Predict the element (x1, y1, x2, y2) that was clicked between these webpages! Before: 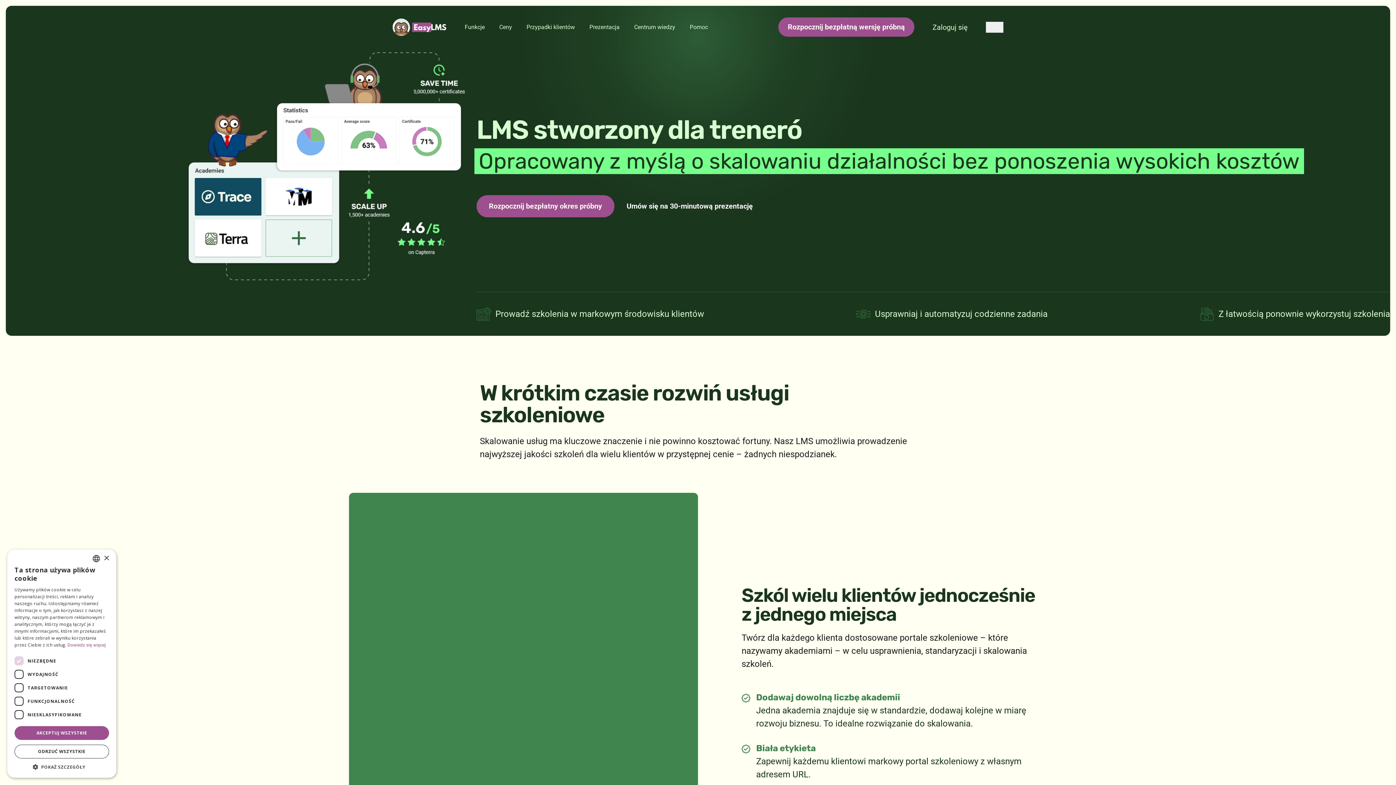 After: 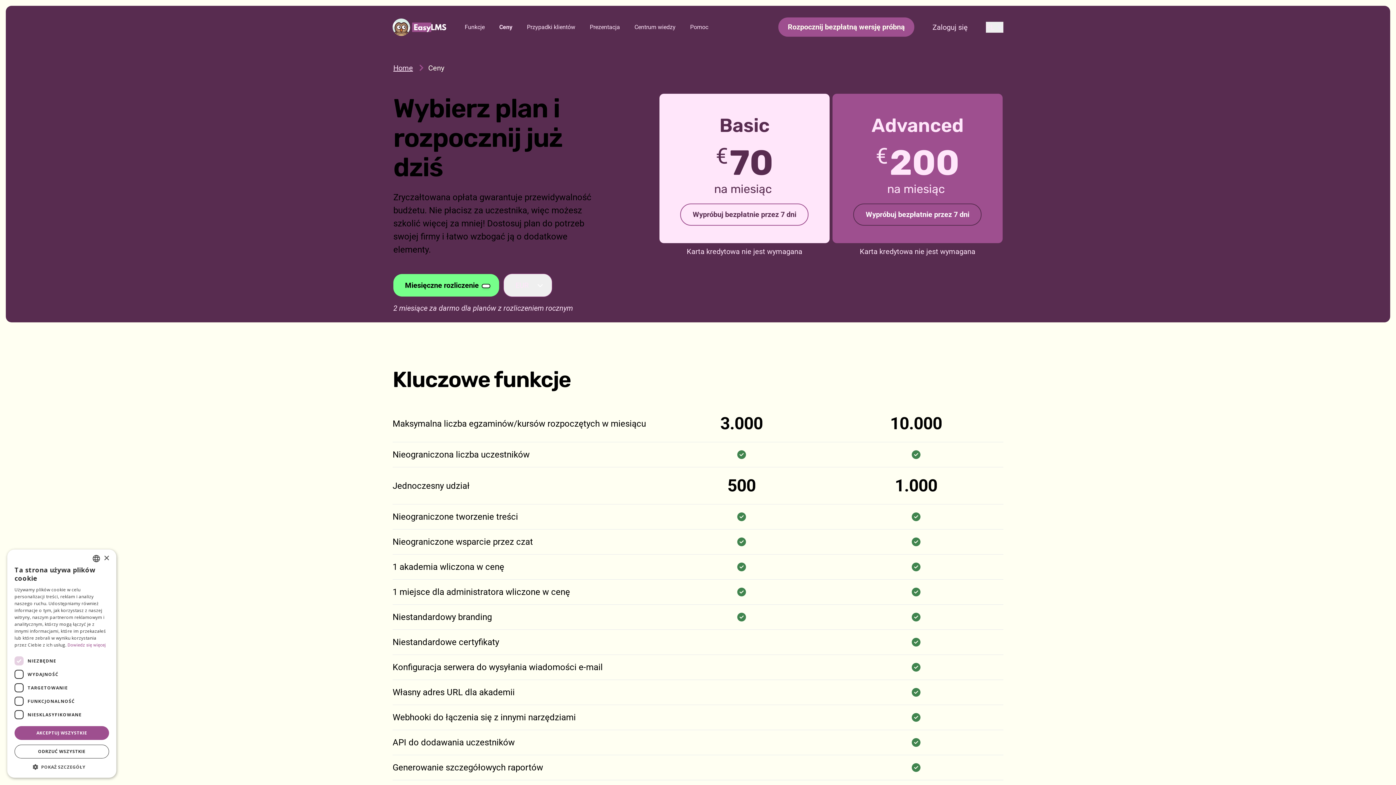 Action: bbox: (778, 17, 914, 36) label: Rozpocznij bezpłatną wersję próbną